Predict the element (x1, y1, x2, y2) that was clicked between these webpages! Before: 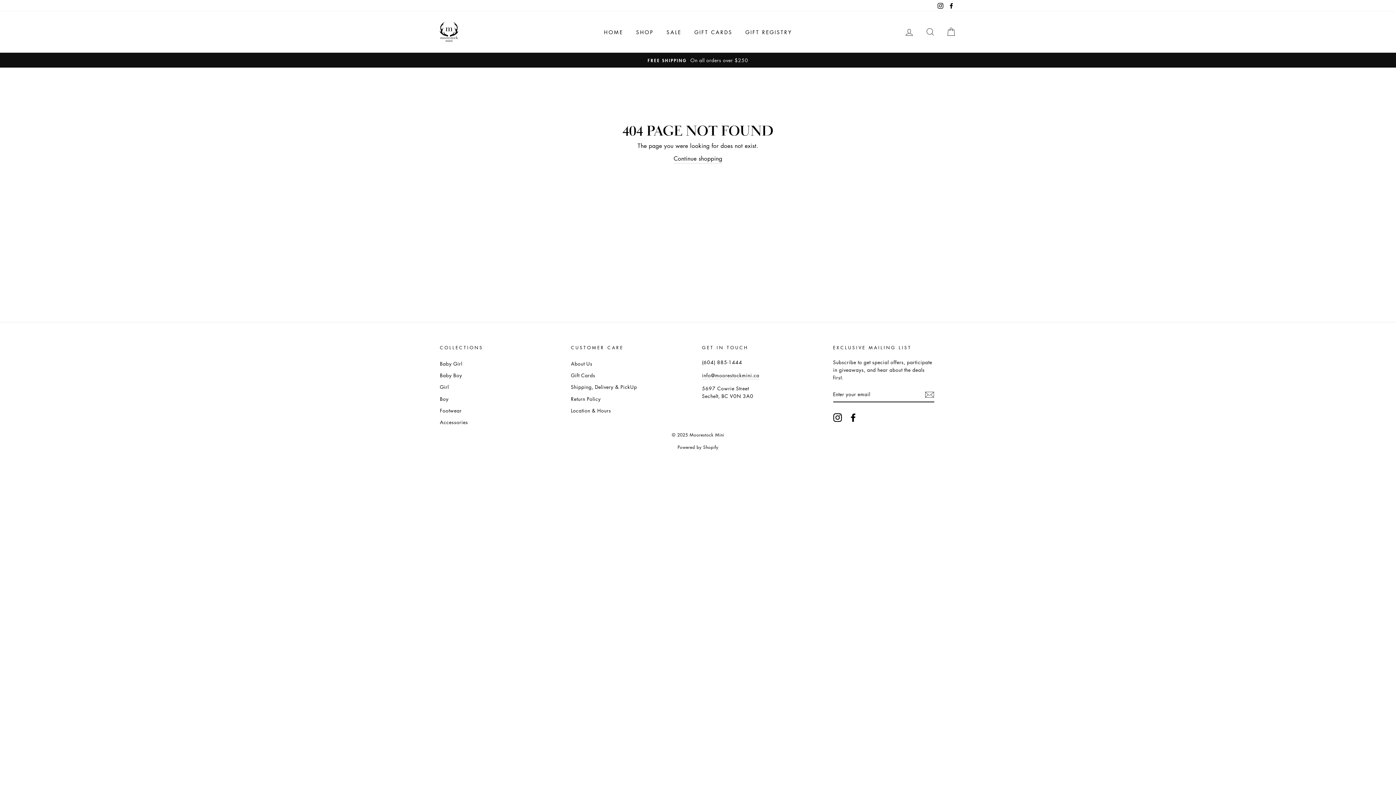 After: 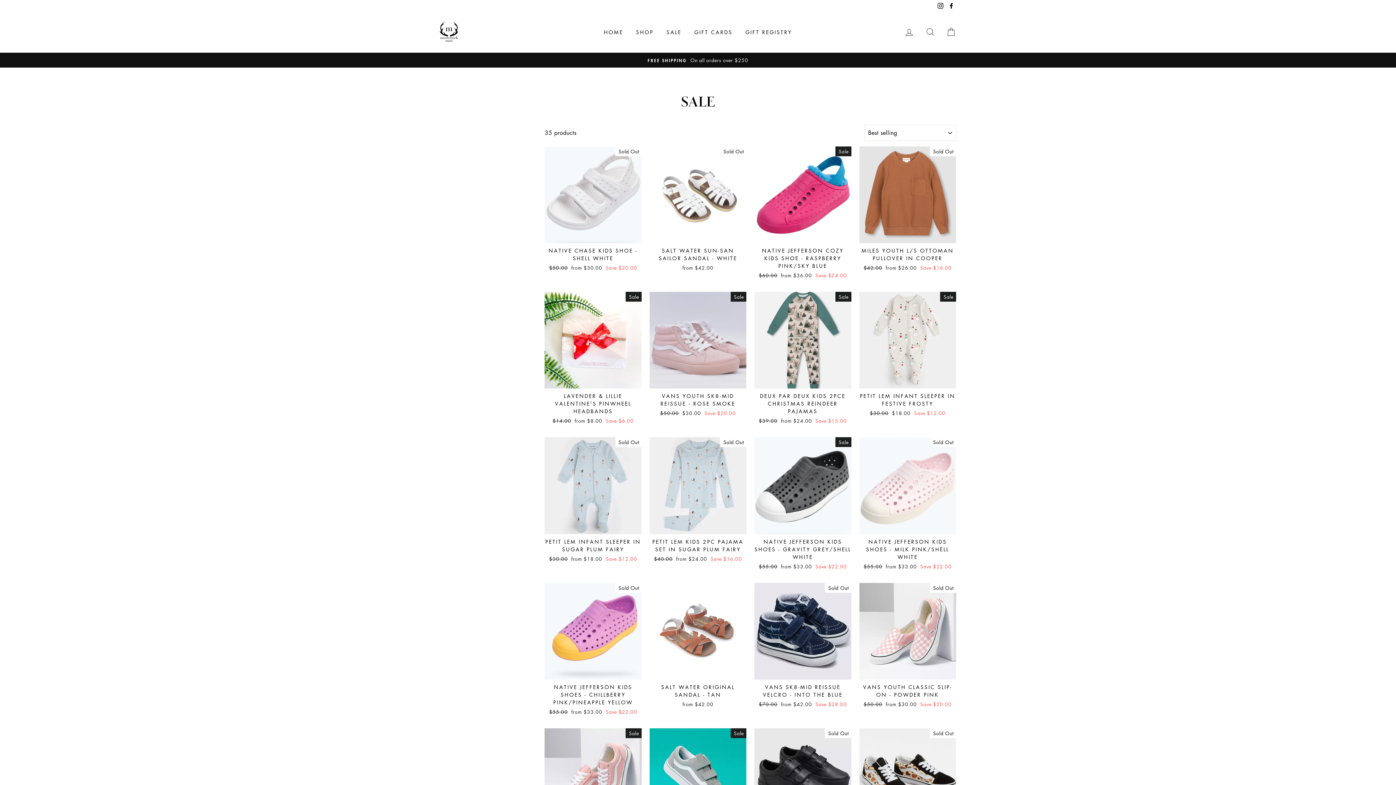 Action: label: SALE bbox: (661, 25, 687, 38)